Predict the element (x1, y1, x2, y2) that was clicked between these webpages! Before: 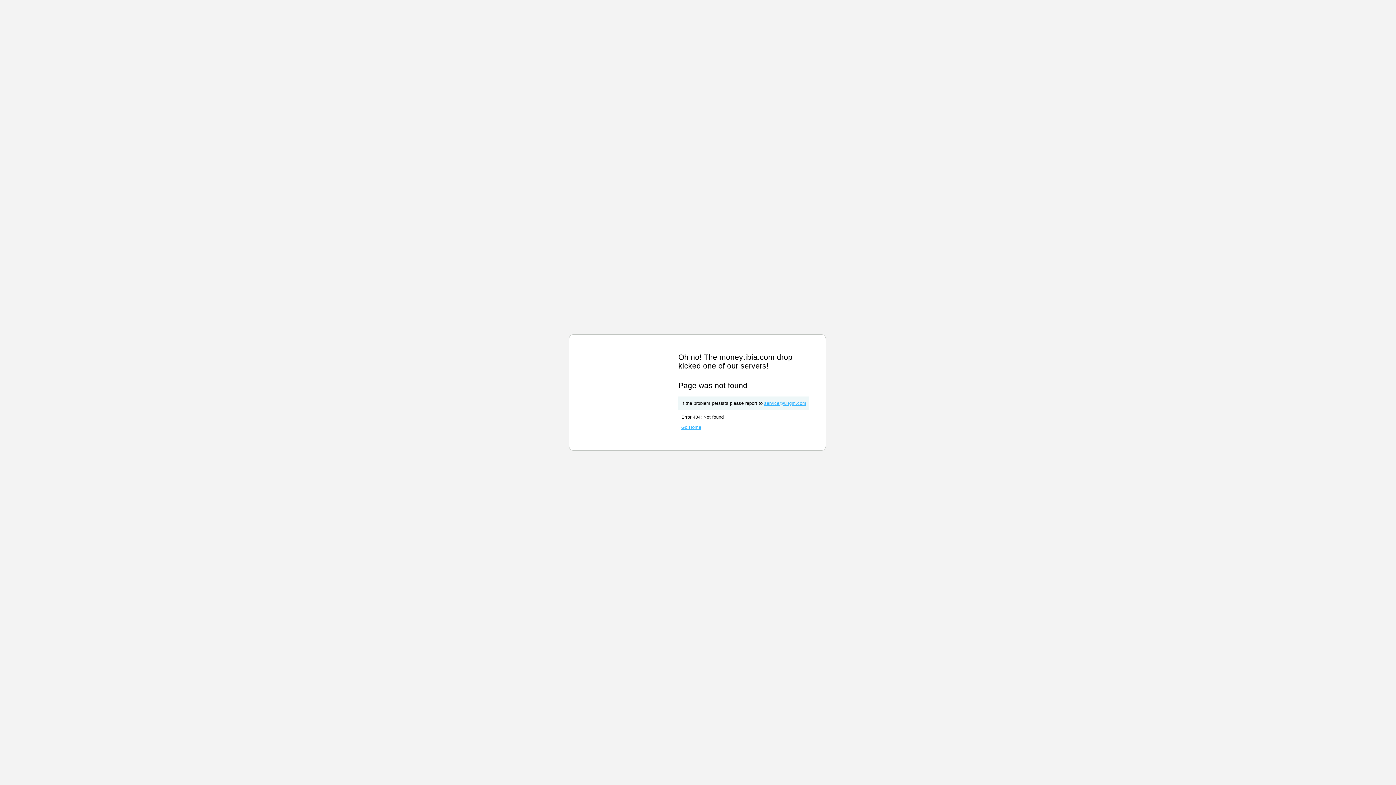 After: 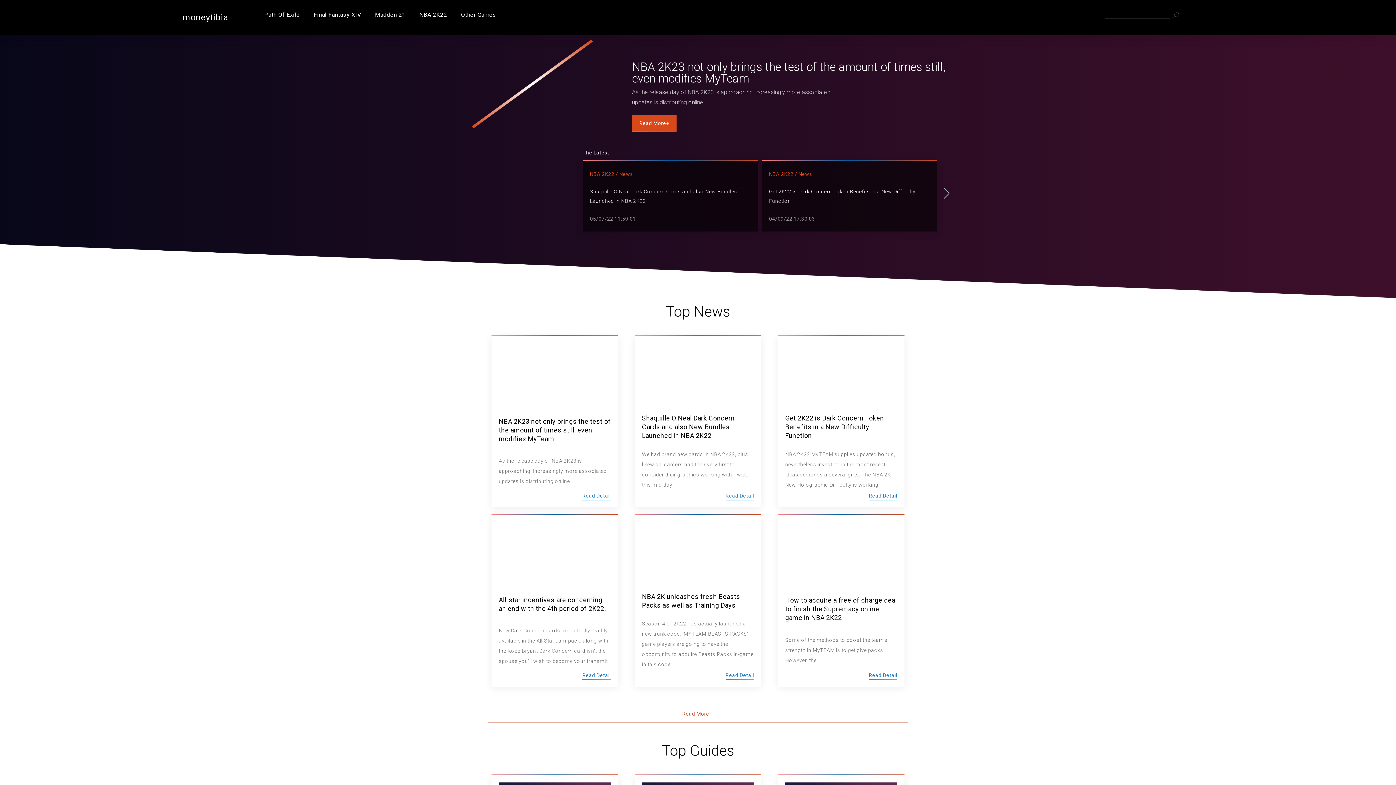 Action: label: Go Home bbox: (681, 425, 701, 430)